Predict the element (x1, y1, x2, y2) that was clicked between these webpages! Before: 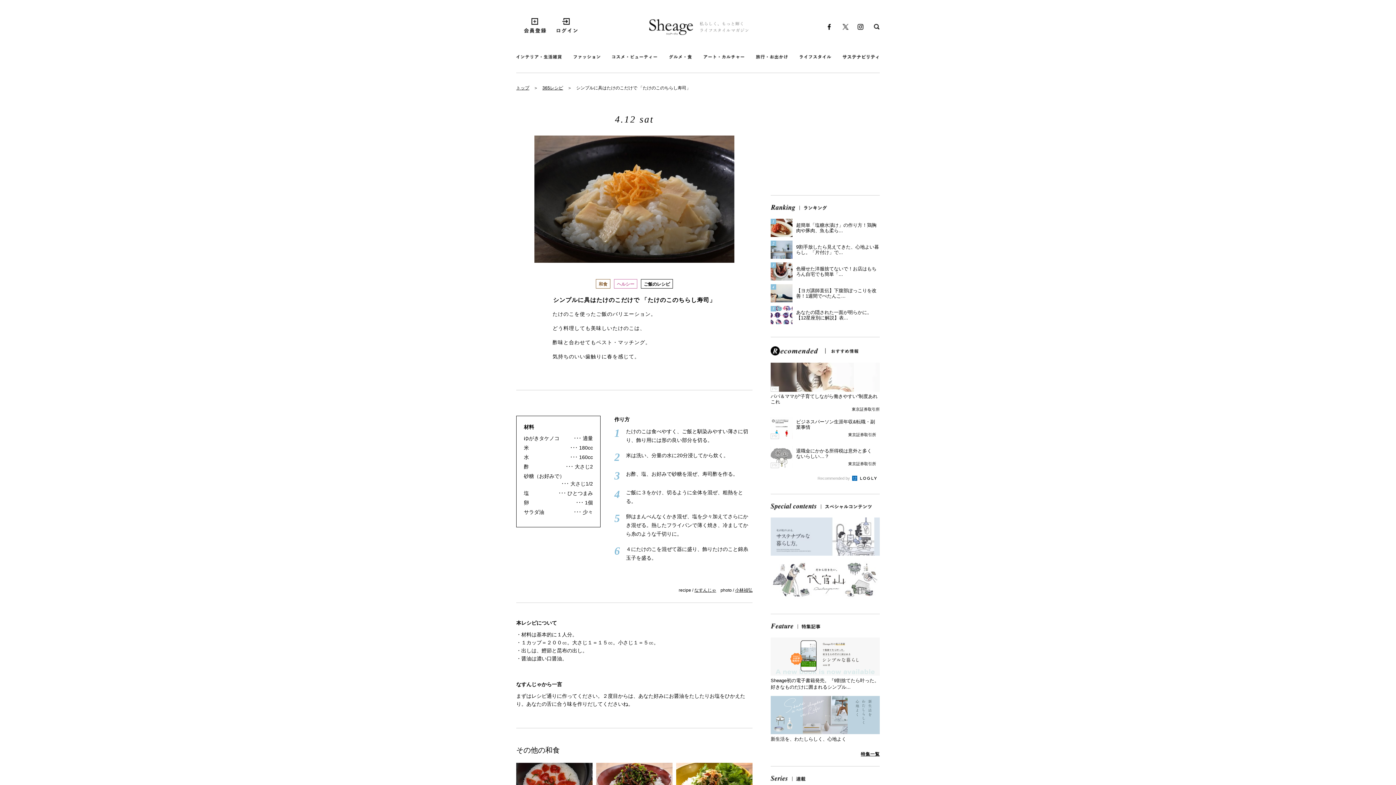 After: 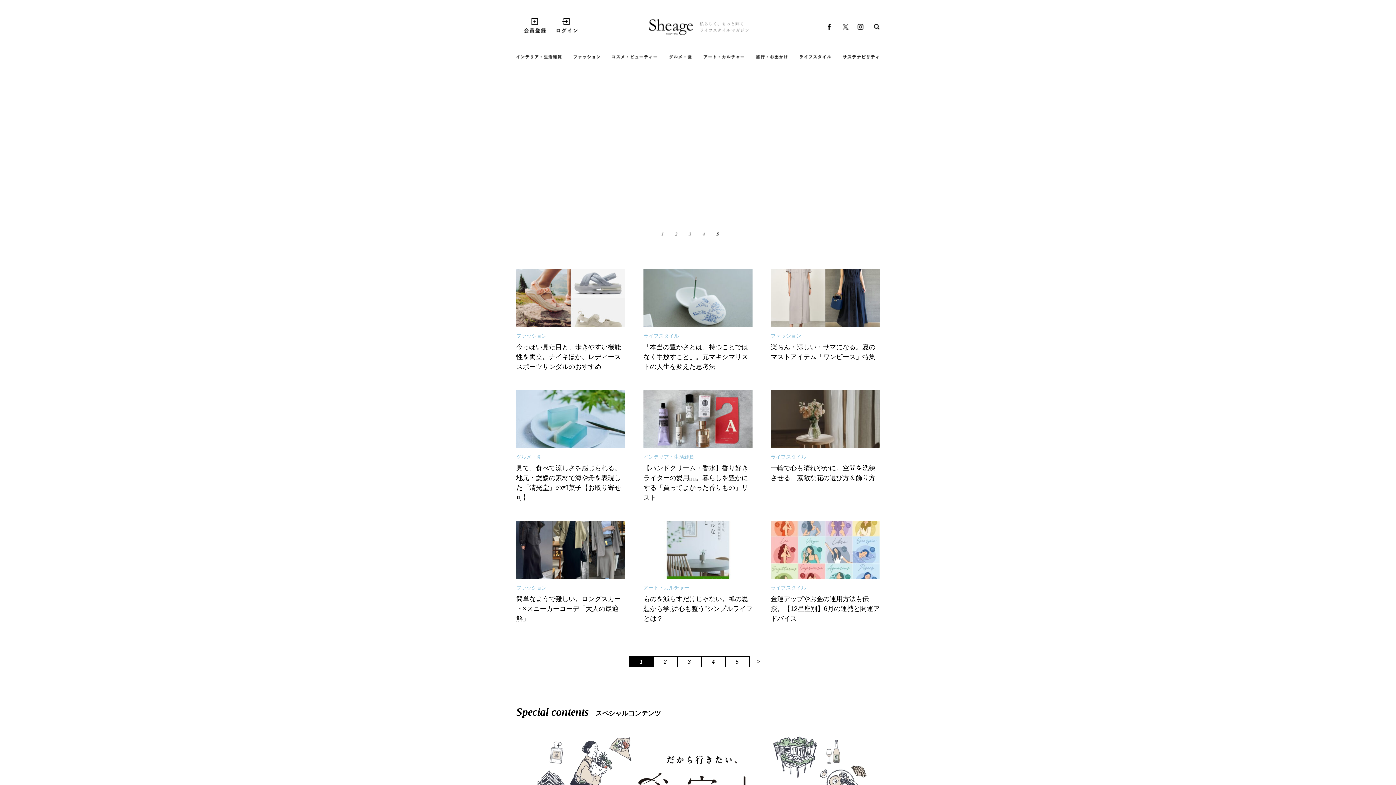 Action: bbox: (645, 18, 698, 24)